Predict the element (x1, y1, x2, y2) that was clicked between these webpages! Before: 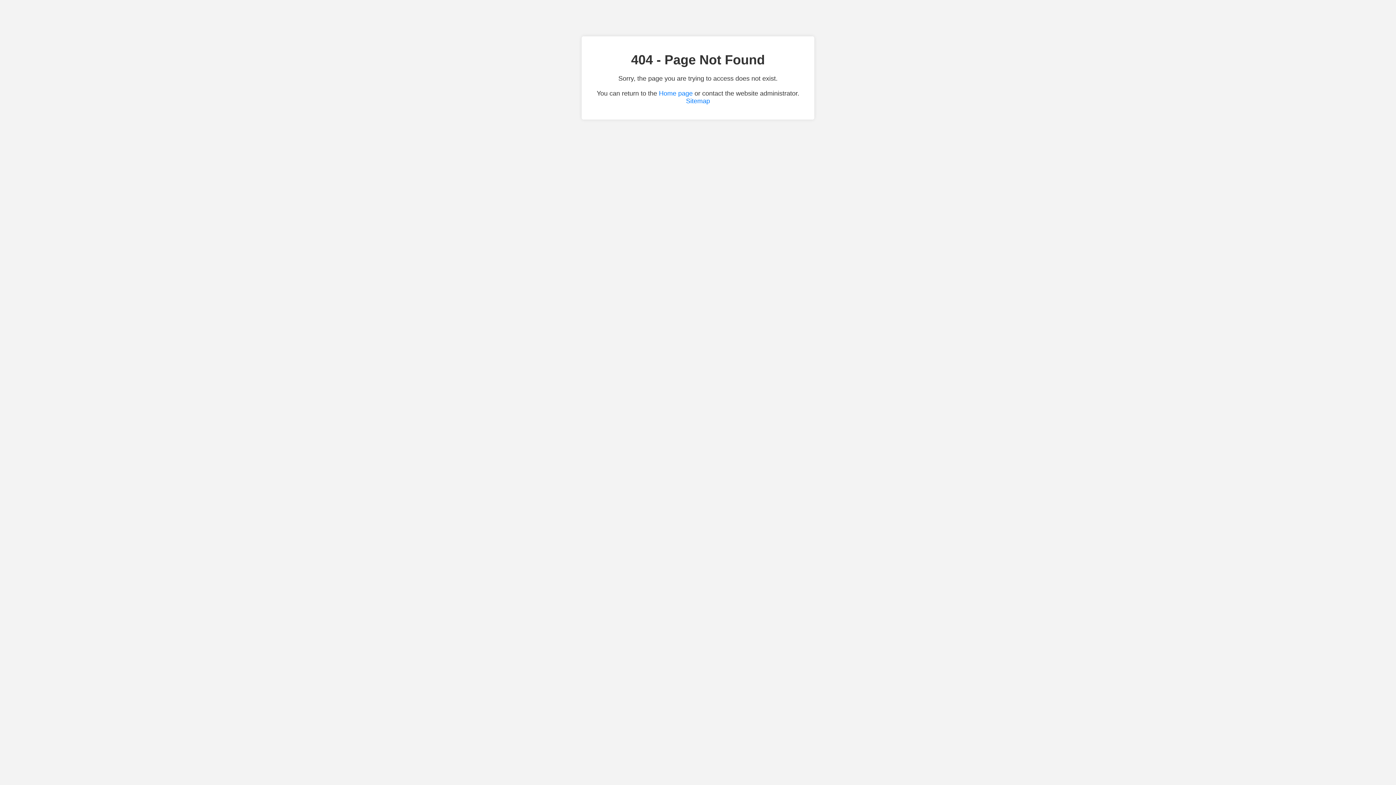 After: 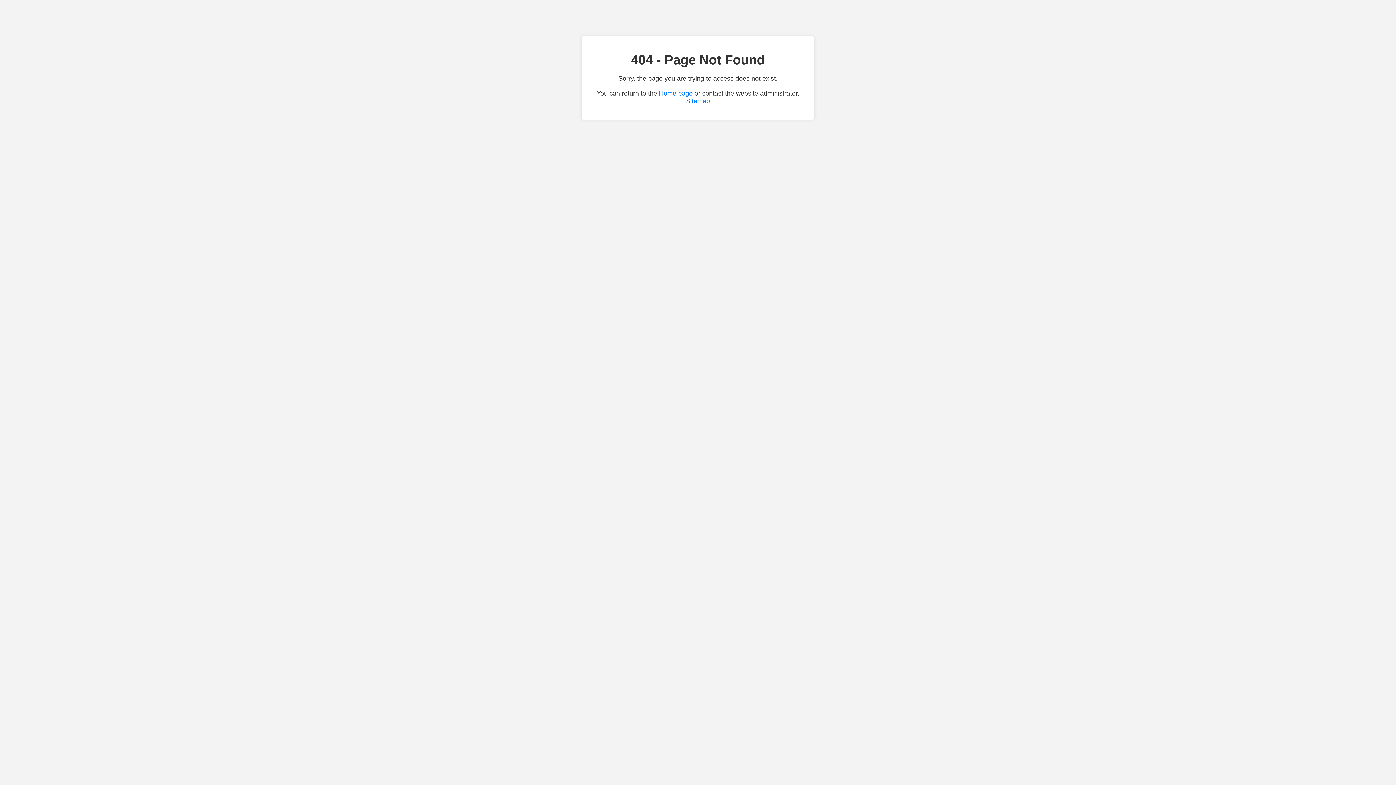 Action: label: Sitemap bbox: (686, 97, 710, 104)